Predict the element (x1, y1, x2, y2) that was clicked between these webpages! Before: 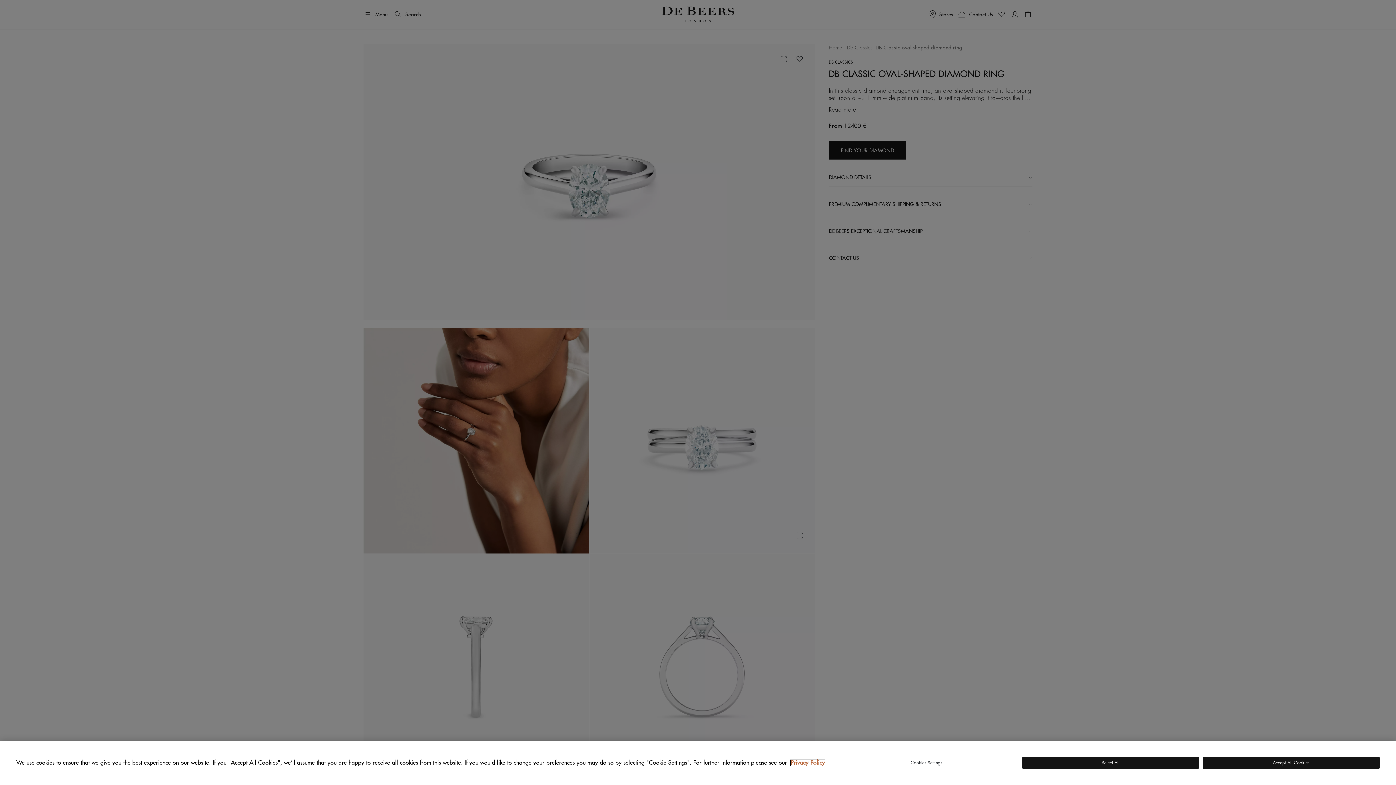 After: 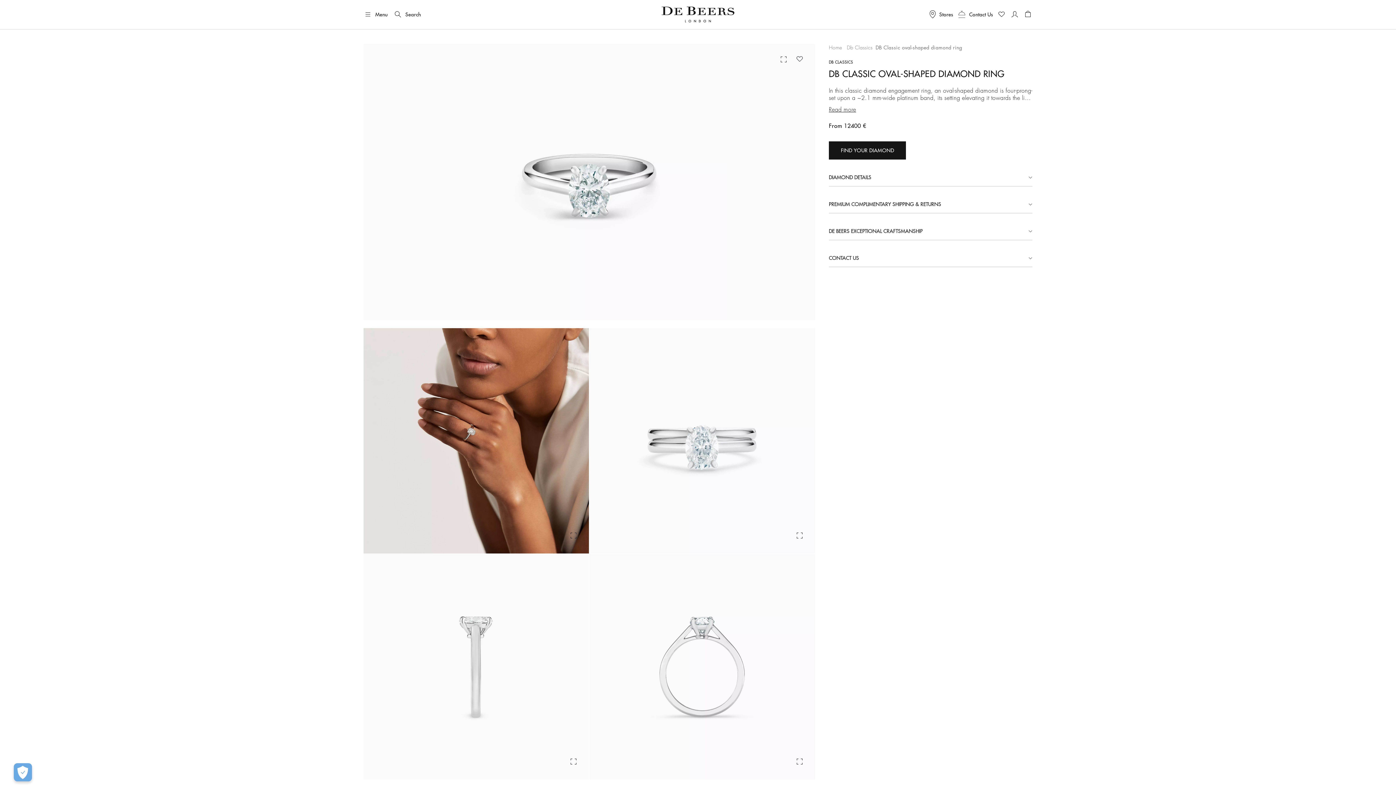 Action: bbox: (1203, 757, 1380, 769) label: Accept All Cookies